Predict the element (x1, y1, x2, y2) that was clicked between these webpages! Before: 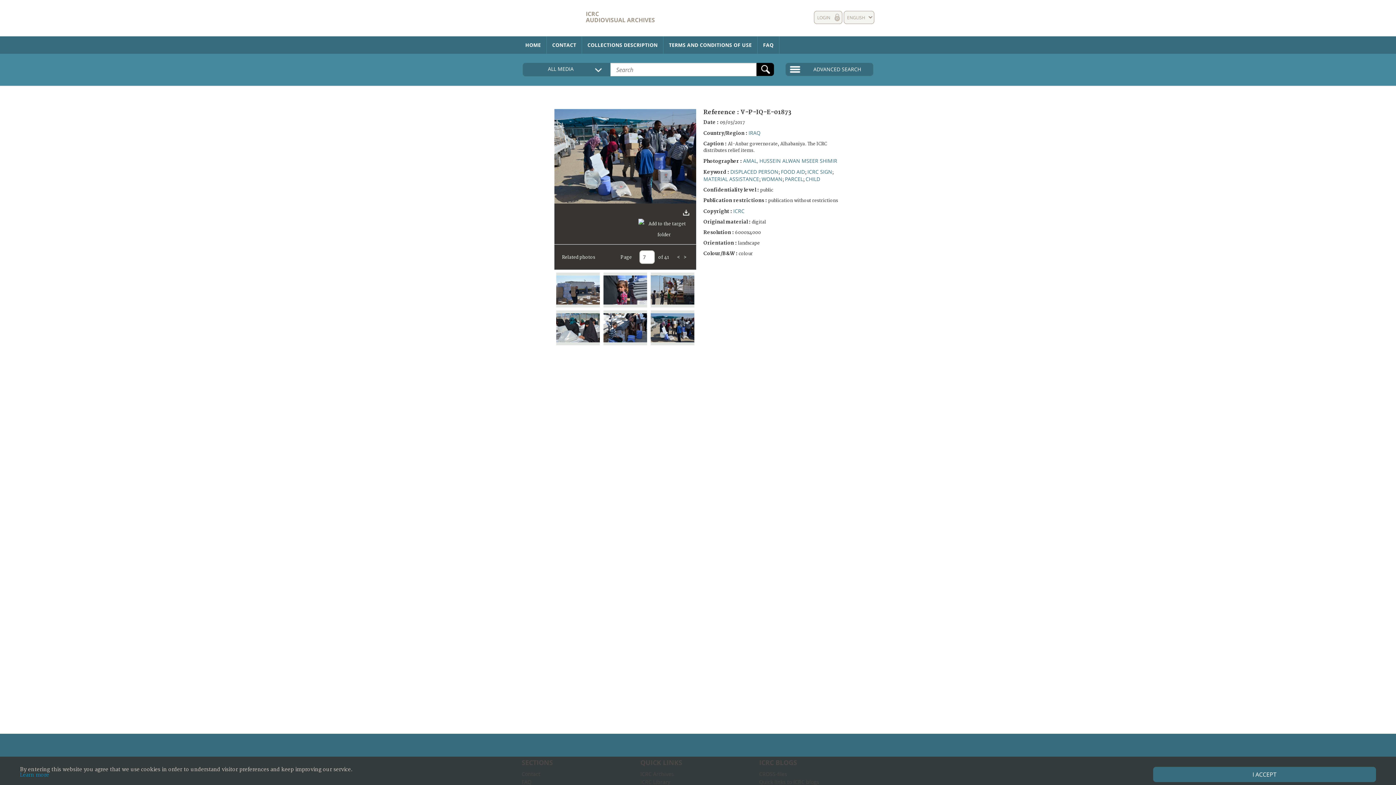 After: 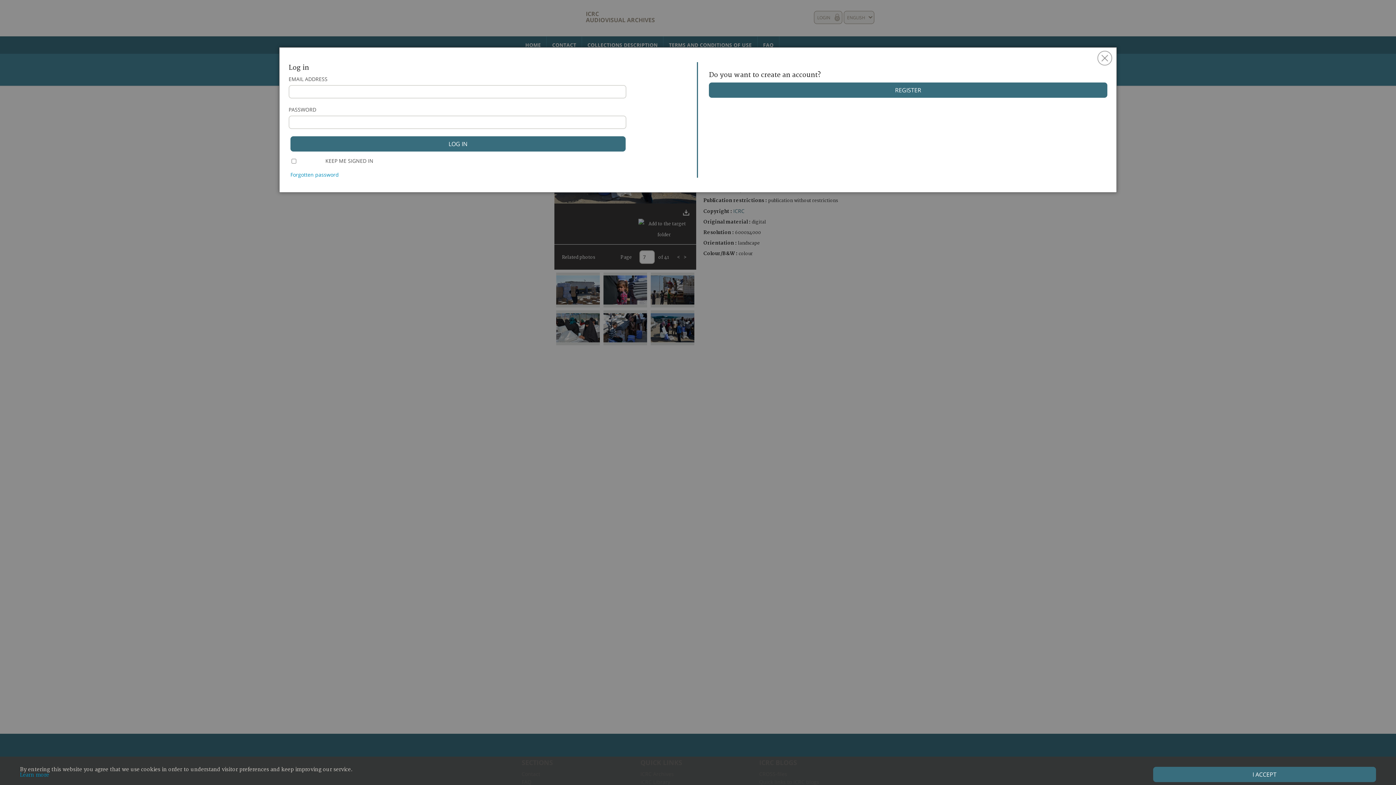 Action: label: LOGIN bbox: (814, 10, 842, 24)